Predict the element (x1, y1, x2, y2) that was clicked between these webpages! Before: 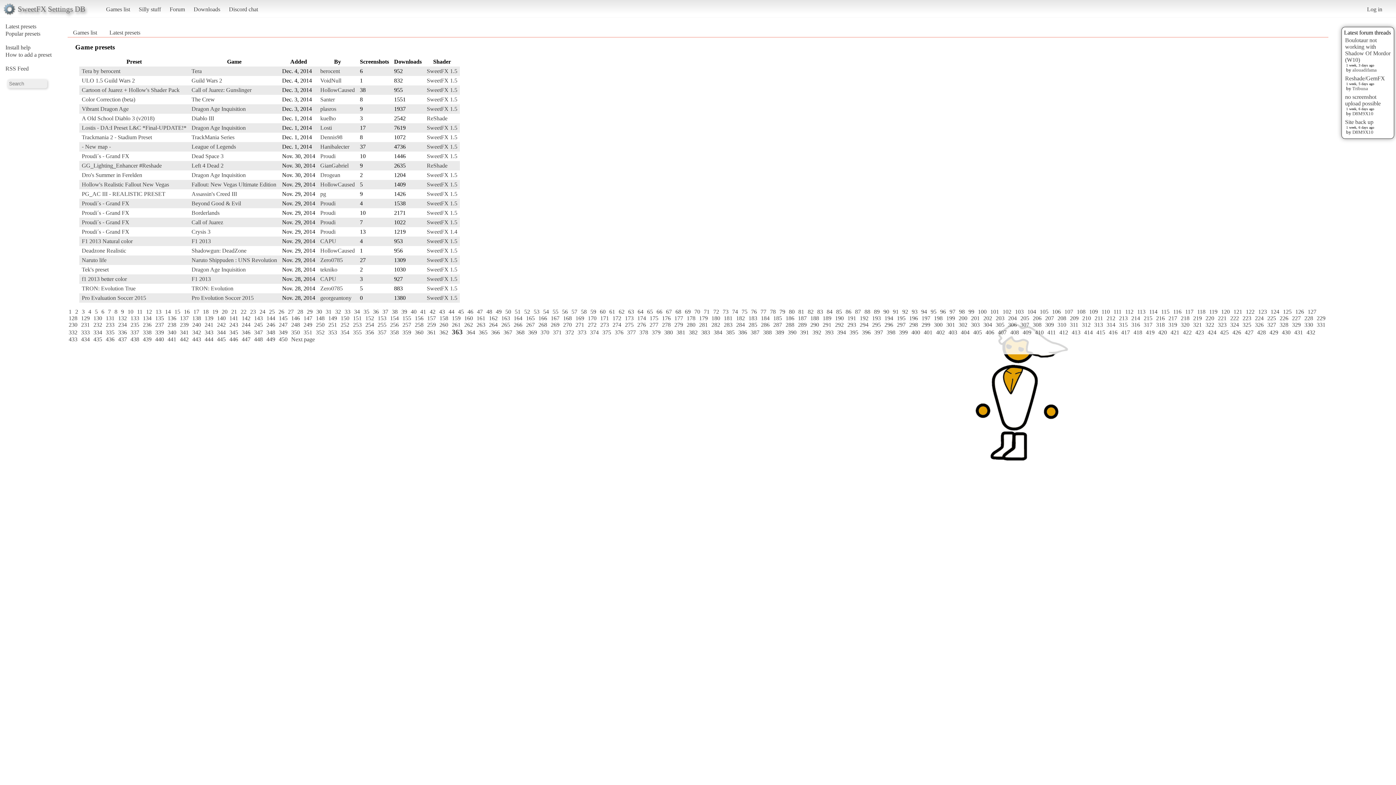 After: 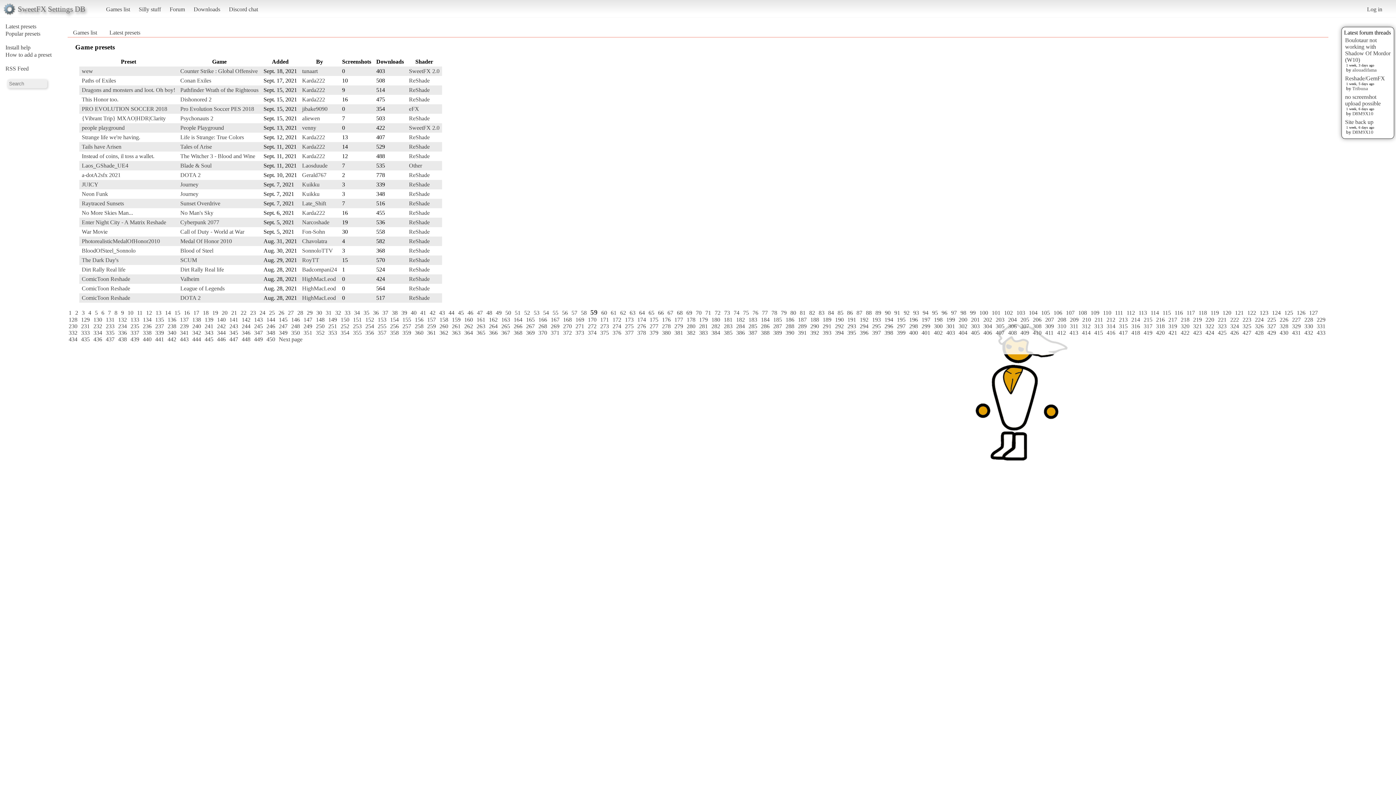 Action: bbox: (590, 308, 596, 314) label: 59